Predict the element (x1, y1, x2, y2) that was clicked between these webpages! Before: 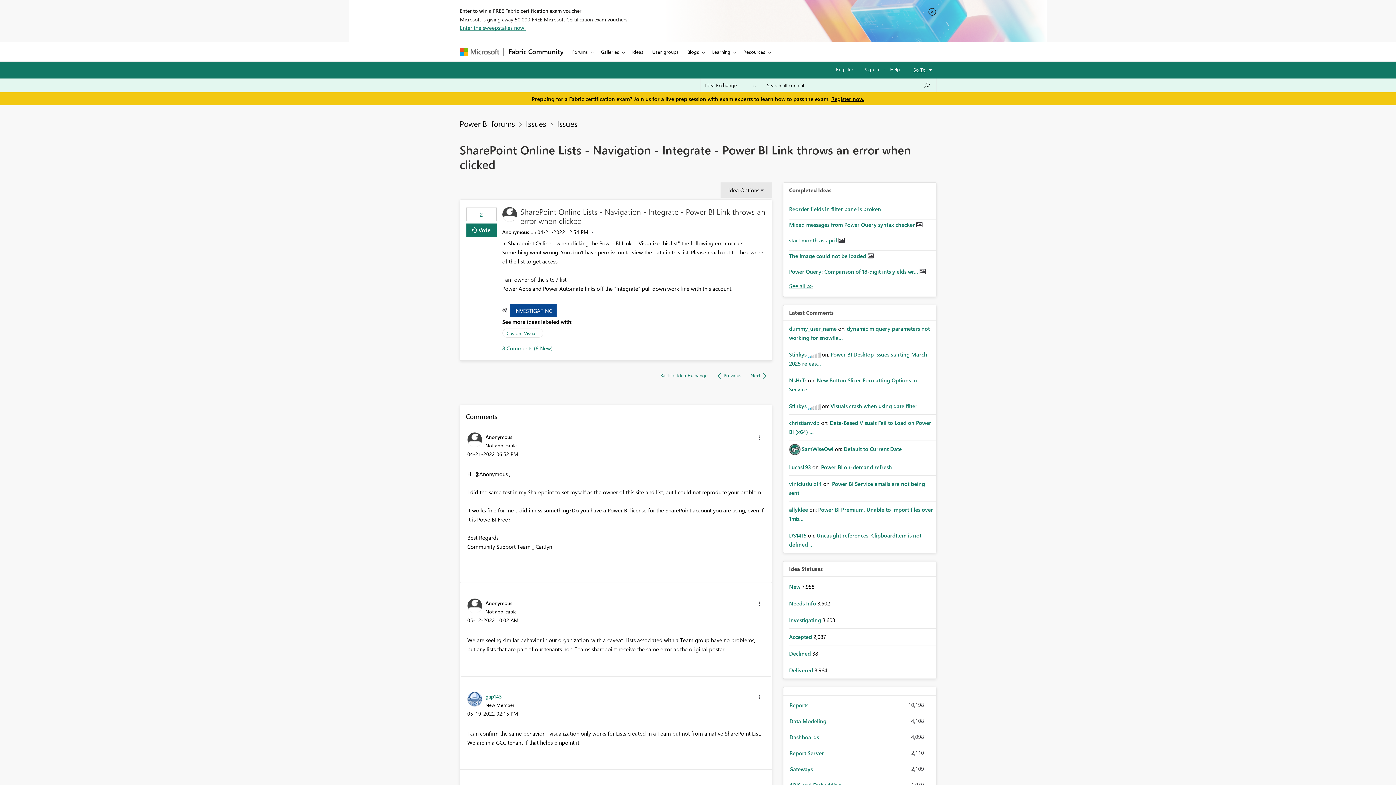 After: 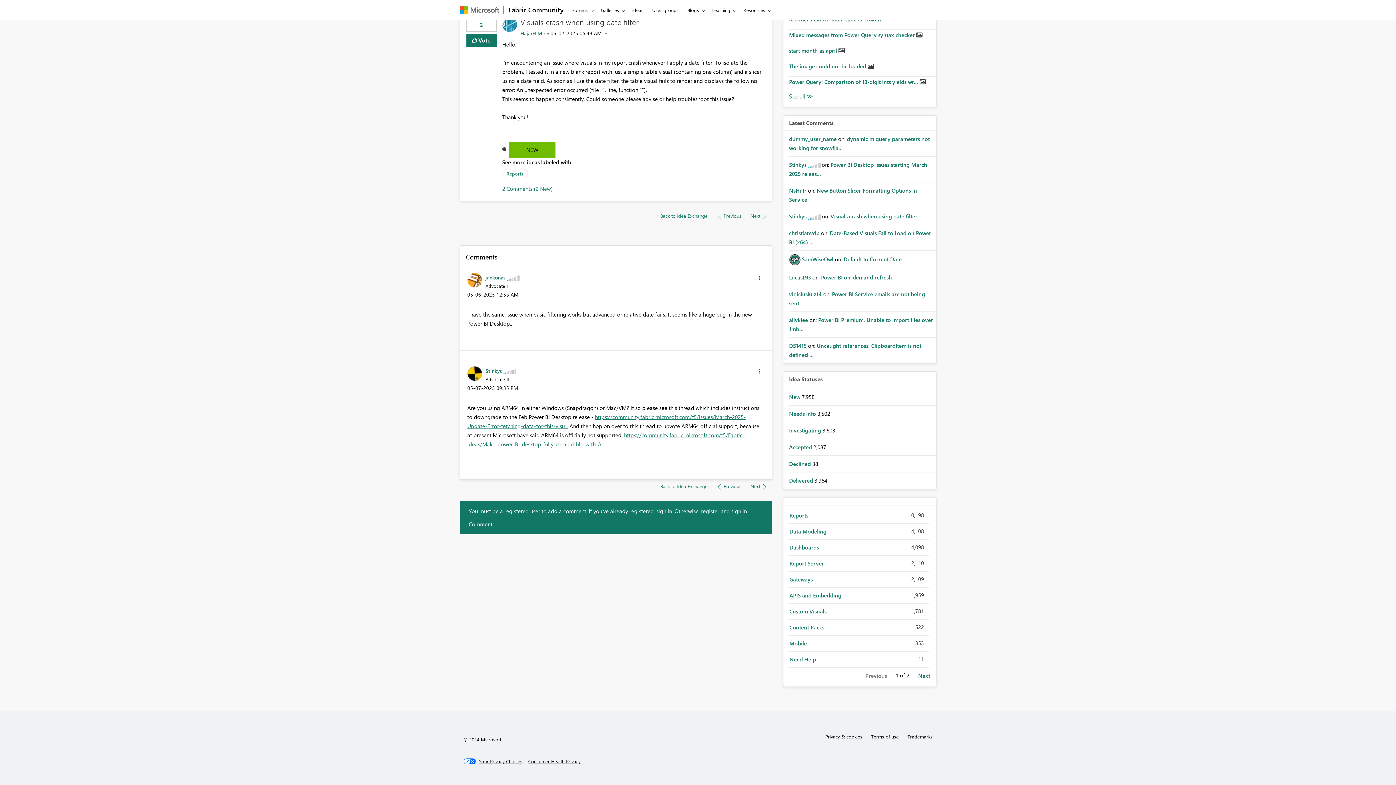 Action: label: Visuals crash when using date filter bbox: (830, 402, 917, 409)